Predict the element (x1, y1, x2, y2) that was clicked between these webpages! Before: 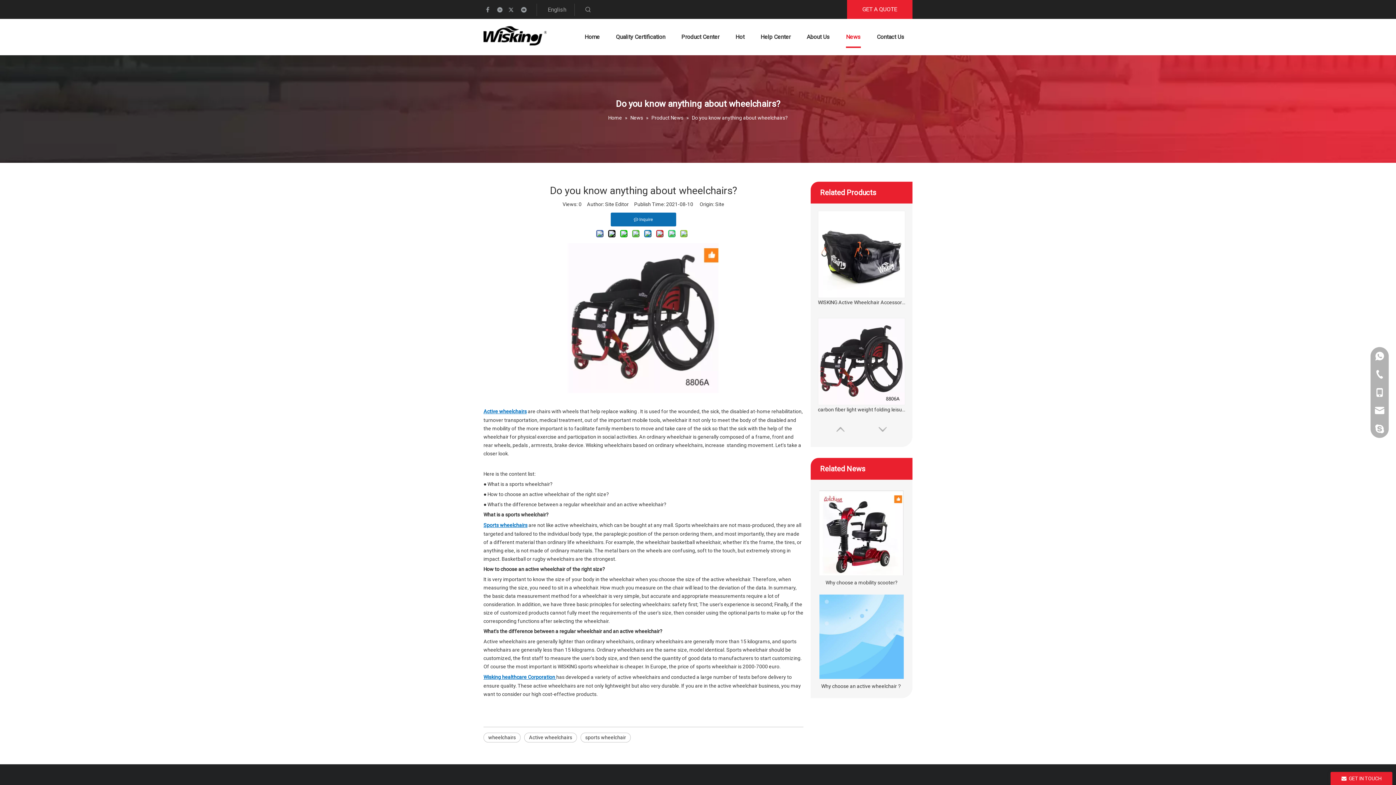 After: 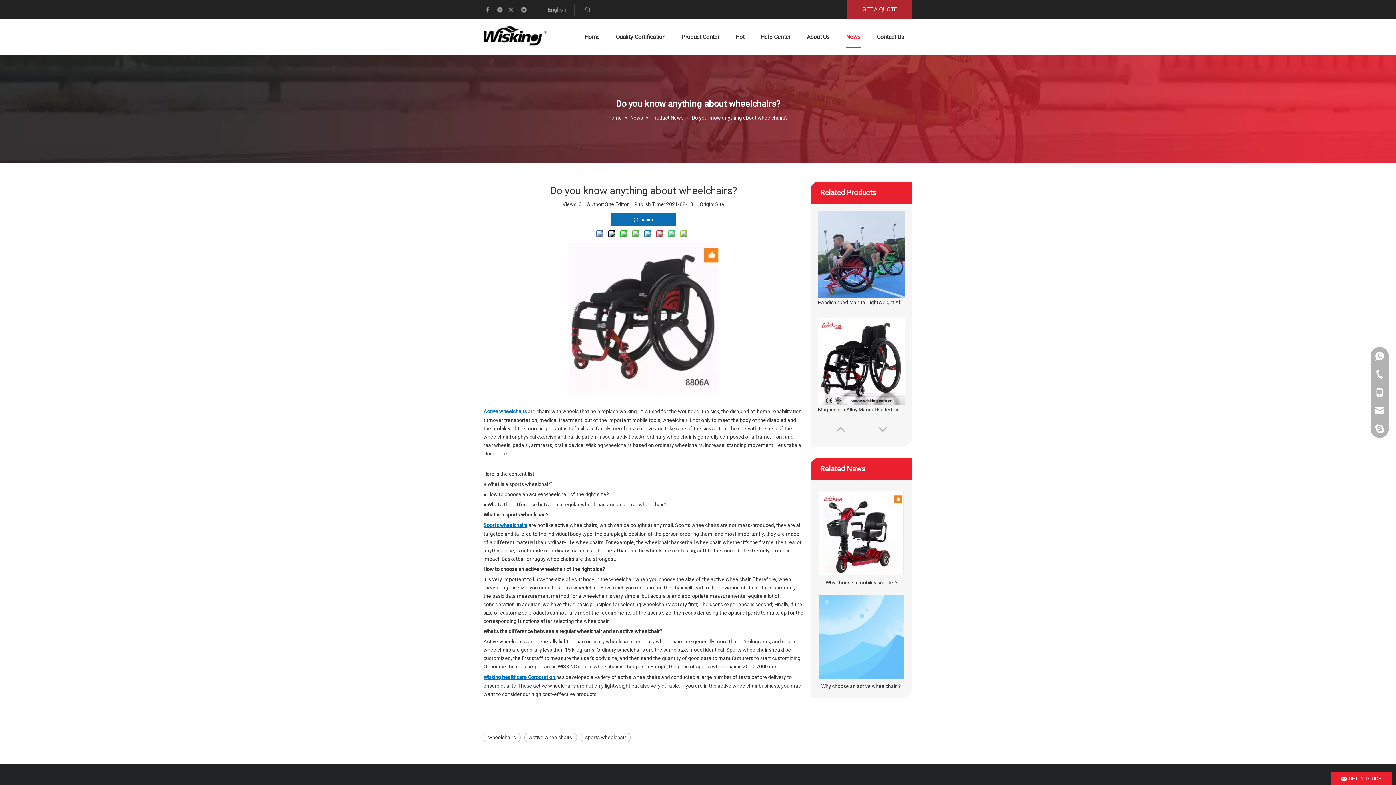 Action: bbox: (847, 0, 912, 18) label: GET A QUOTE